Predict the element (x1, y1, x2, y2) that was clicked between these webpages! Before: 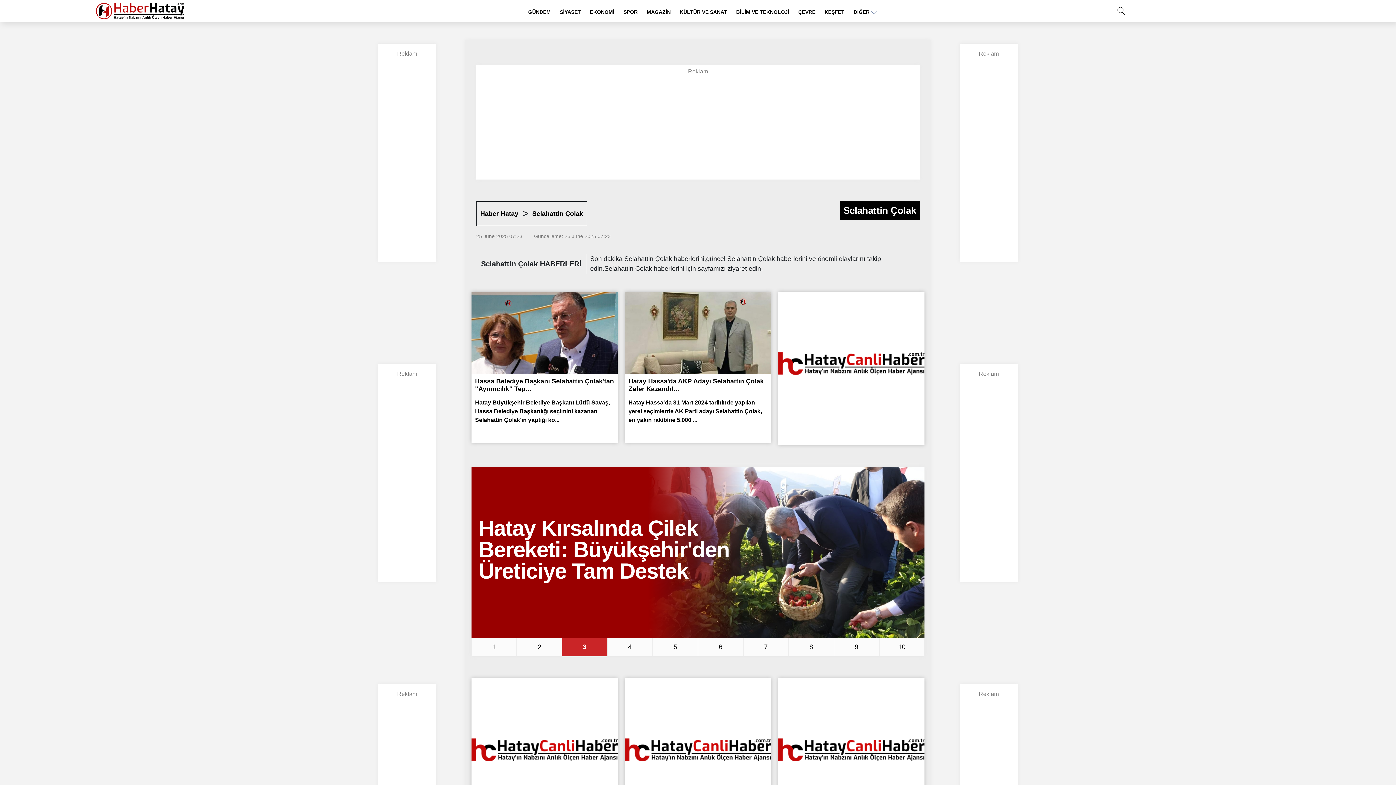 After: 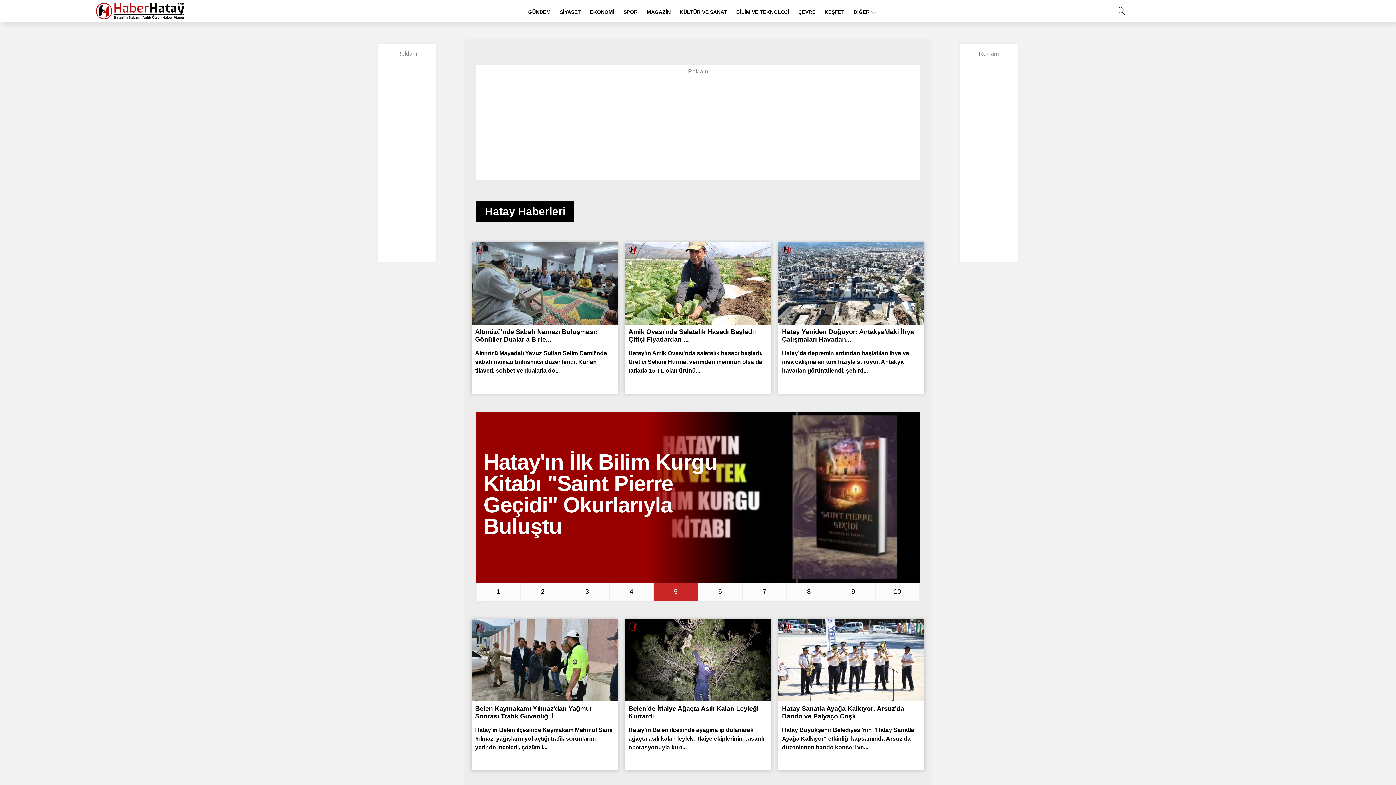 Action: label: Haber Hatay bbox: (480, 208, 518, 218)